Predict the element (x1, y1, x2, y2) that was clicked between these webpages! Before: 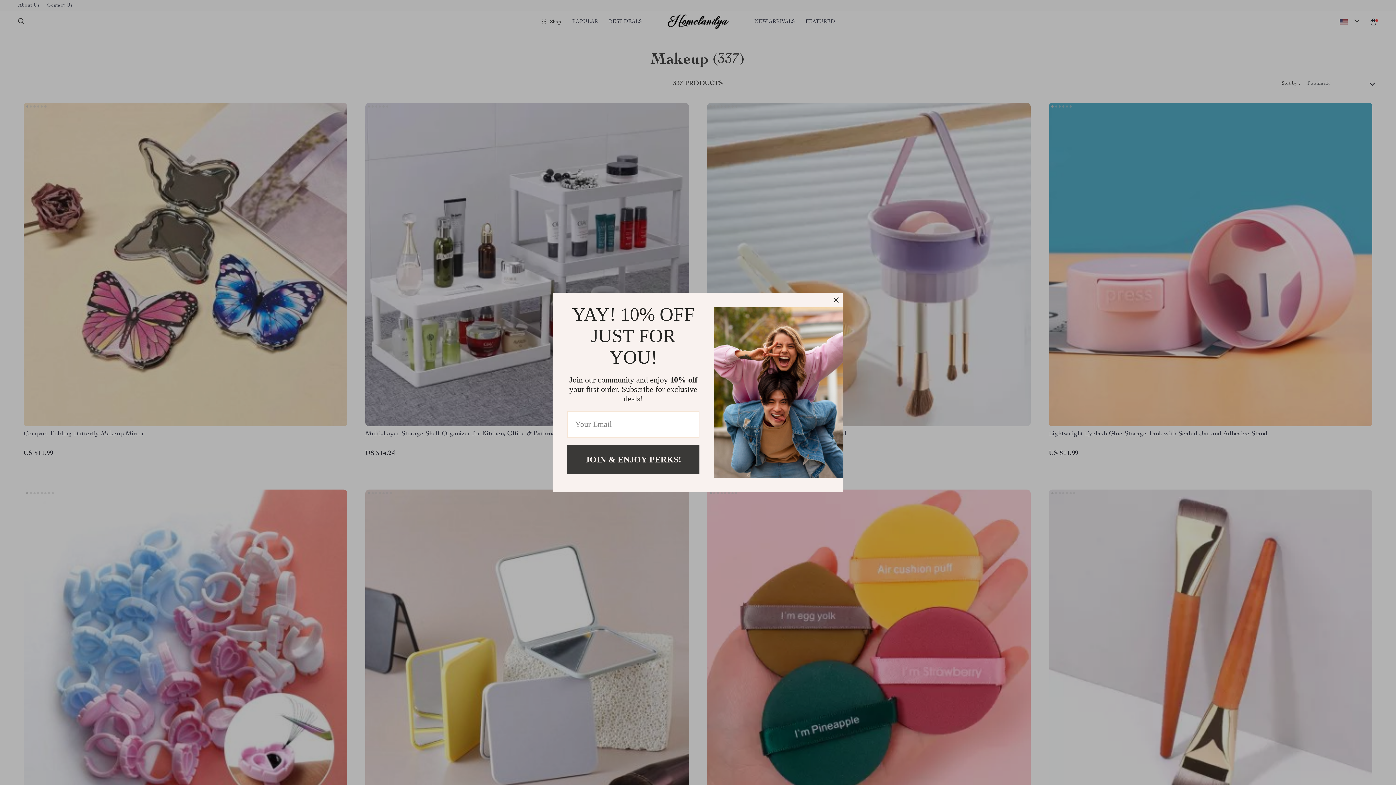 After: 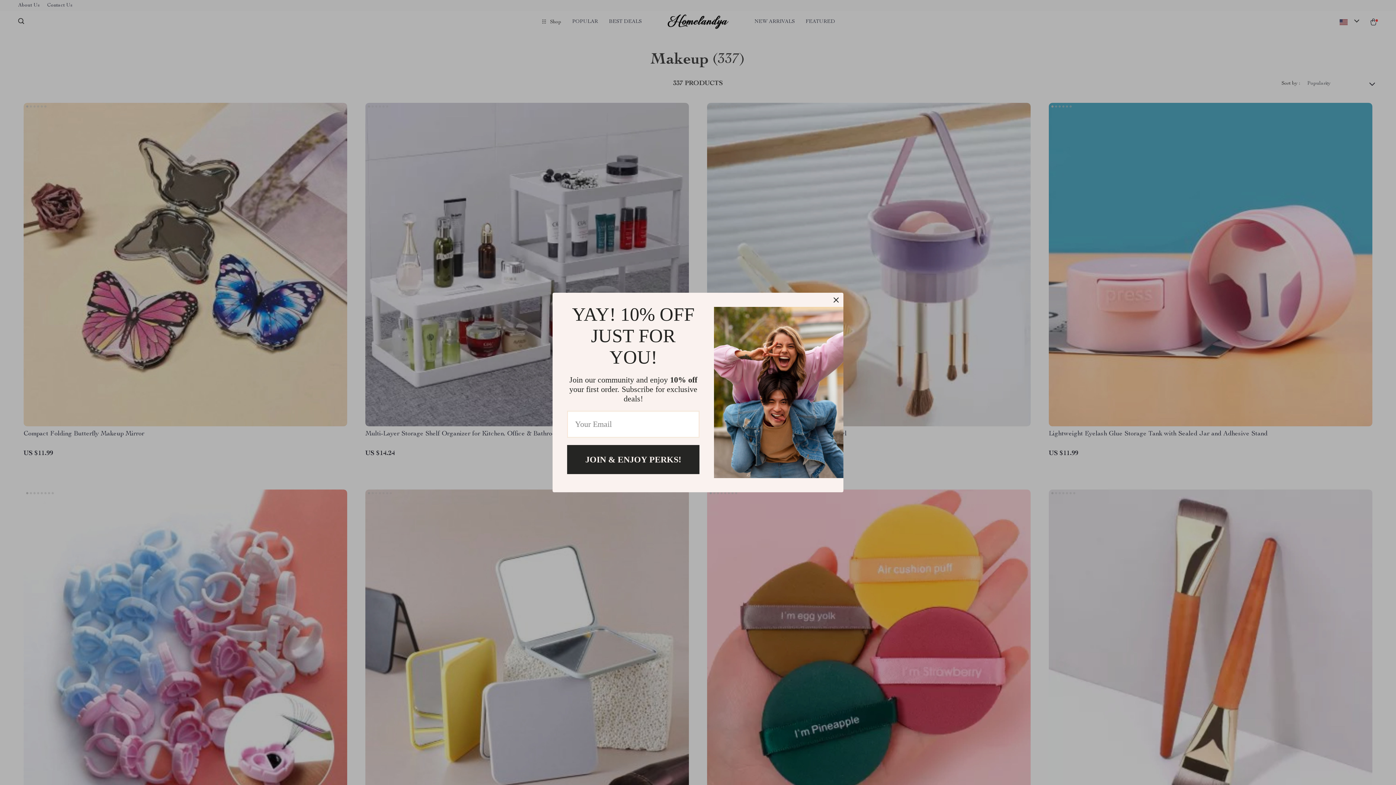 Action: label: JOIN & ENJOY PERKS! bbox: (567, 445, 699, 474)